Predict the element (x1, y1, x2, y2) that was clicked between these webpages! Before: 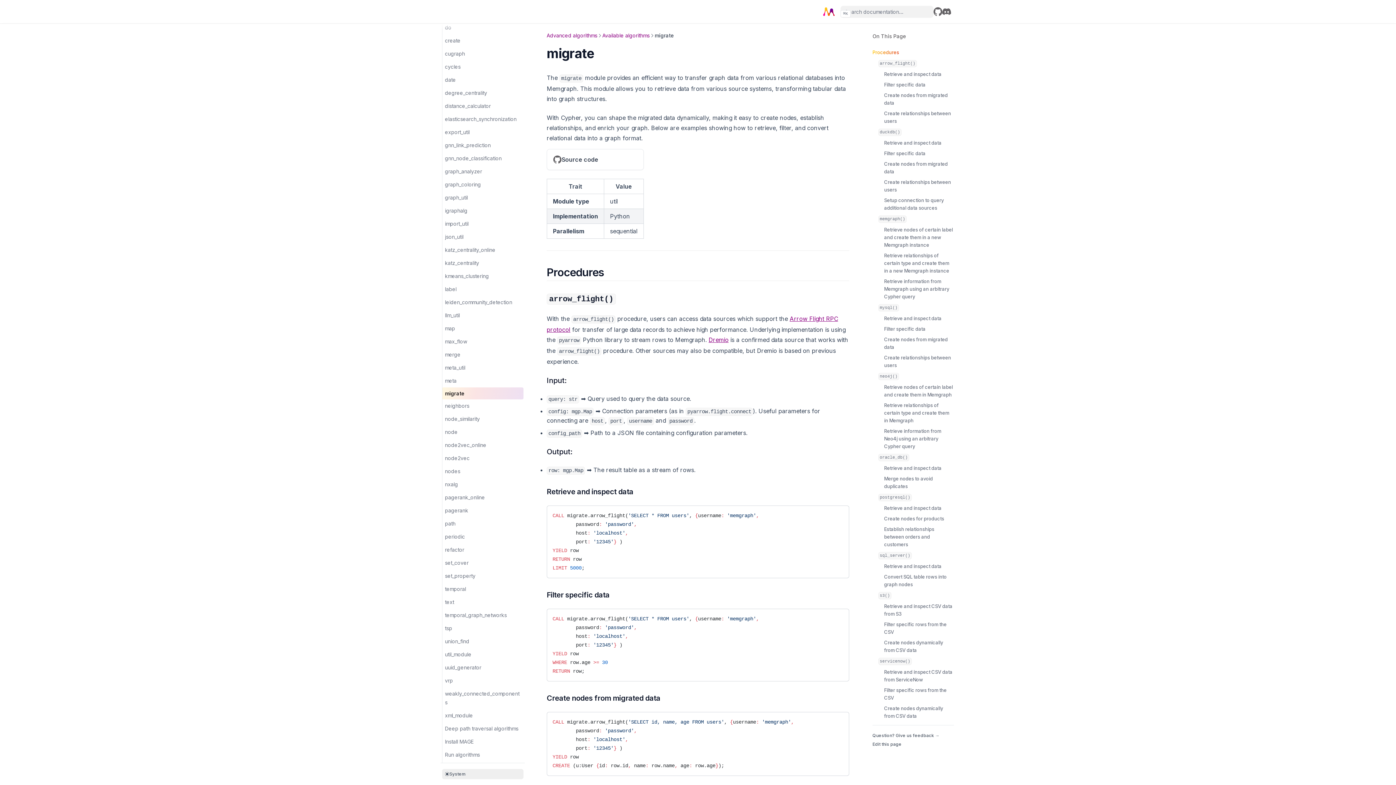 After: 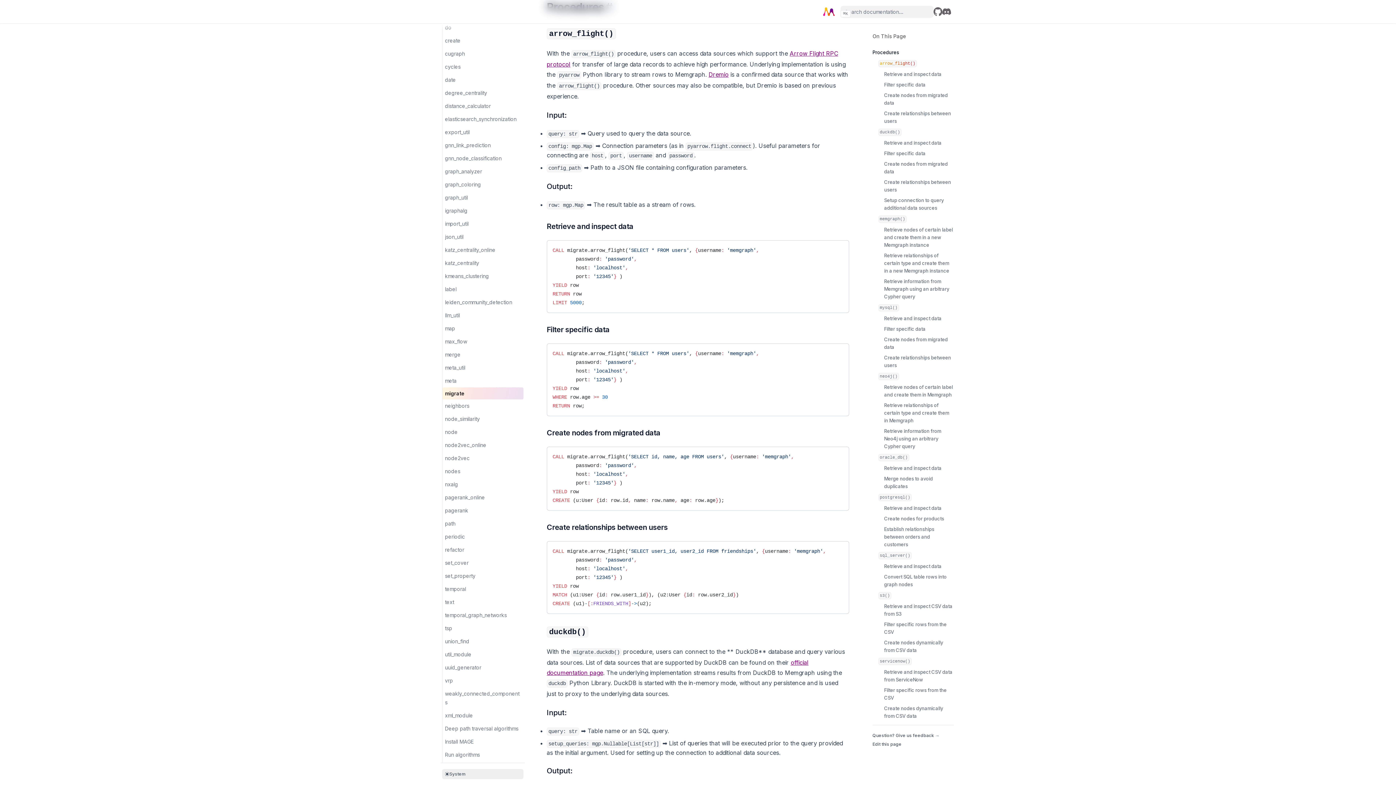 Action: bbox: (872, 48, 954, 56) label: Procedures